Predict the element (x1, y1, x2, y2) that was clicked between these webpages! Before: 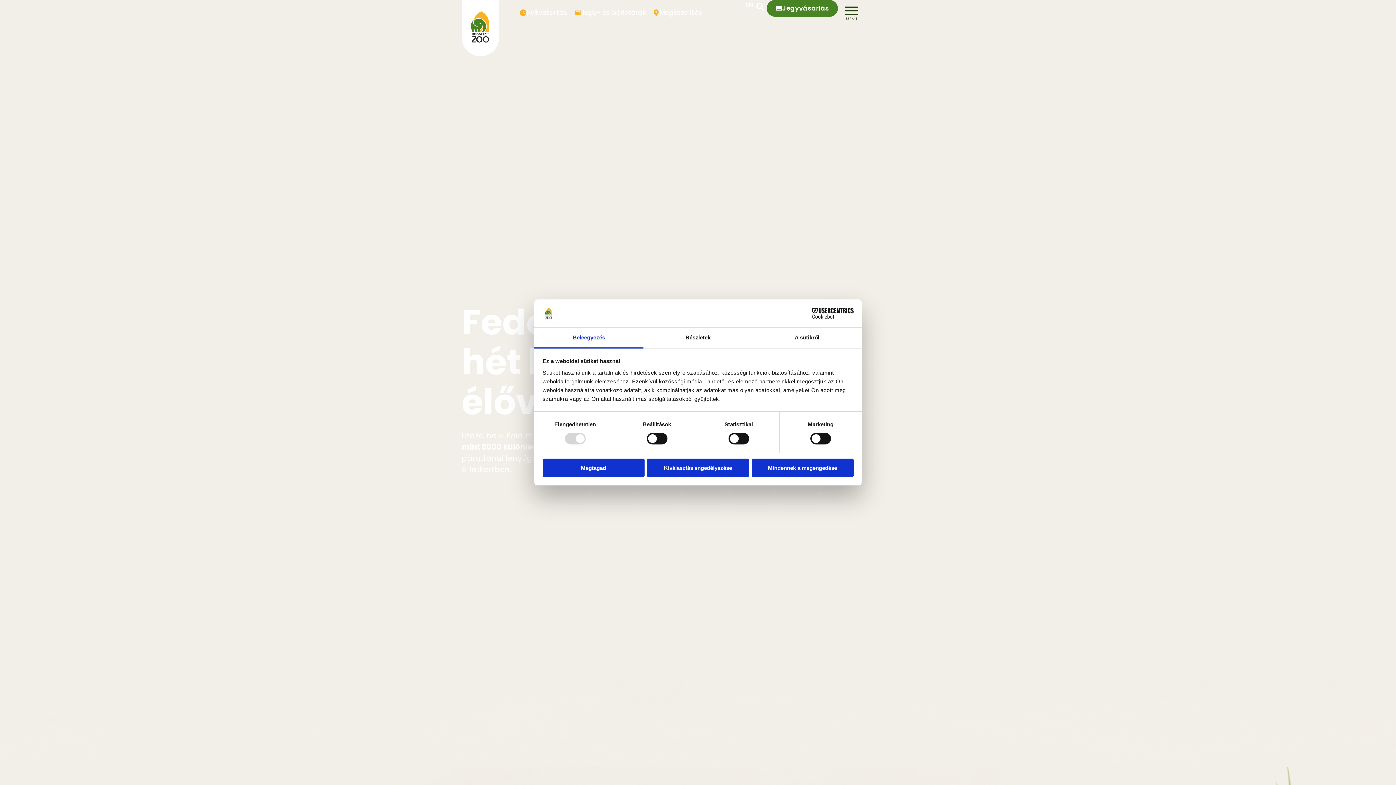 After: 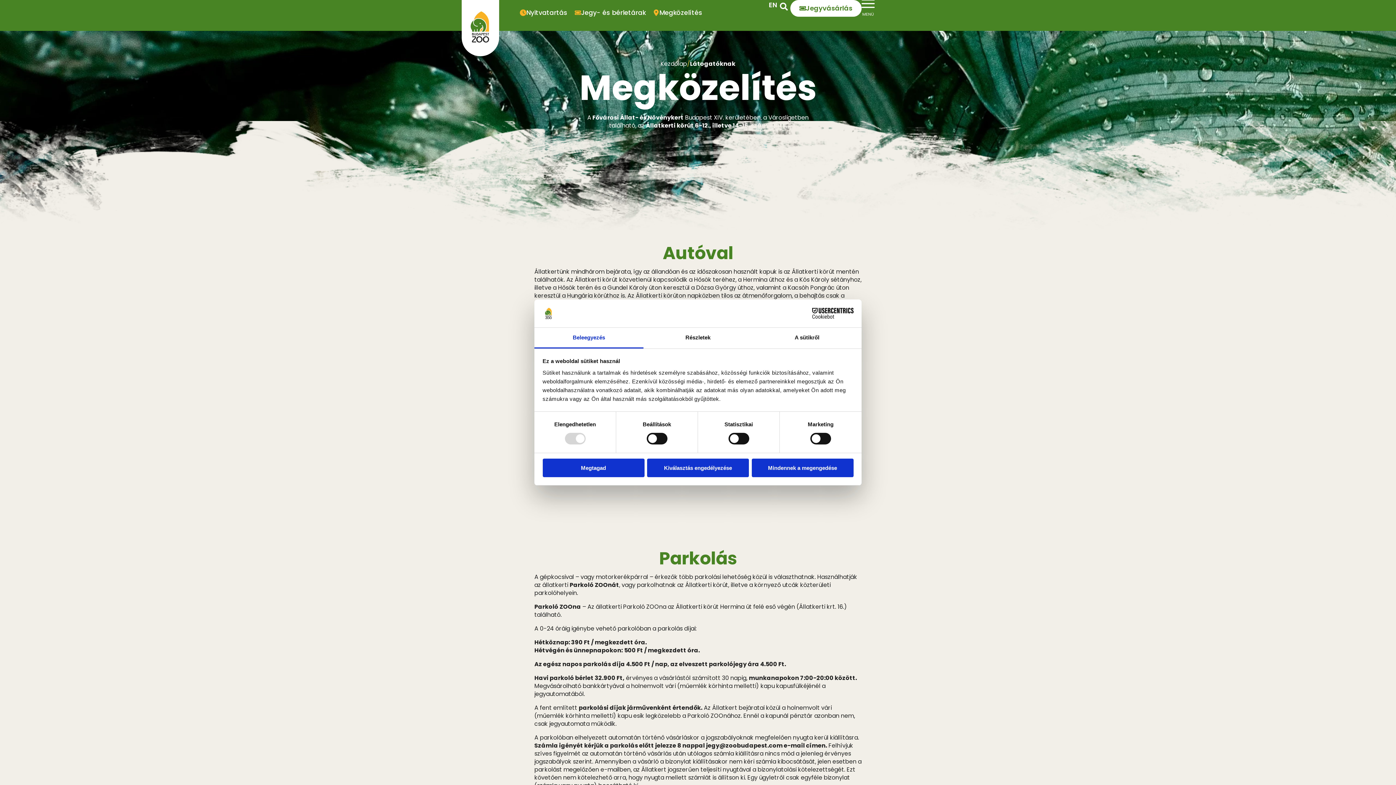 Action: label: Megközelítés bbox: (653, 9, 702, 16)